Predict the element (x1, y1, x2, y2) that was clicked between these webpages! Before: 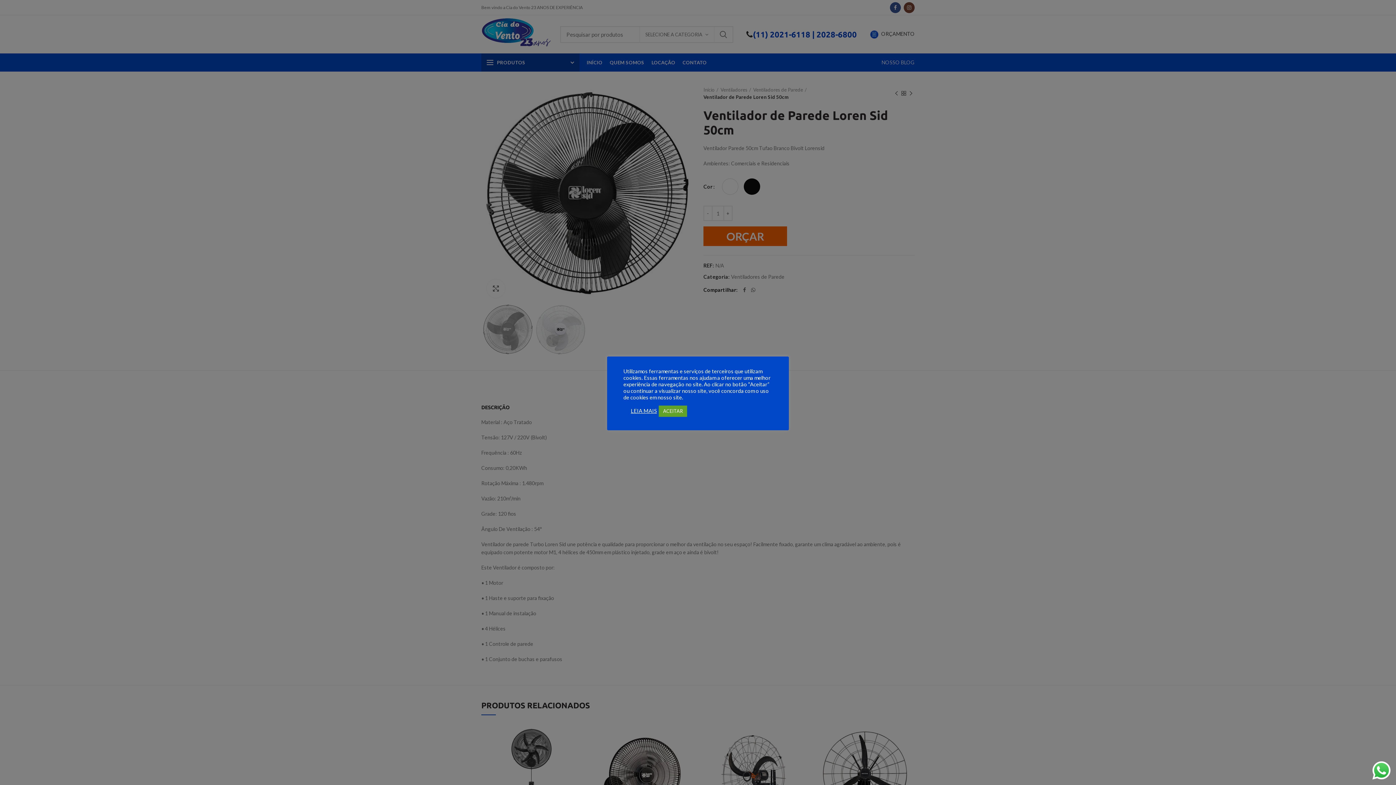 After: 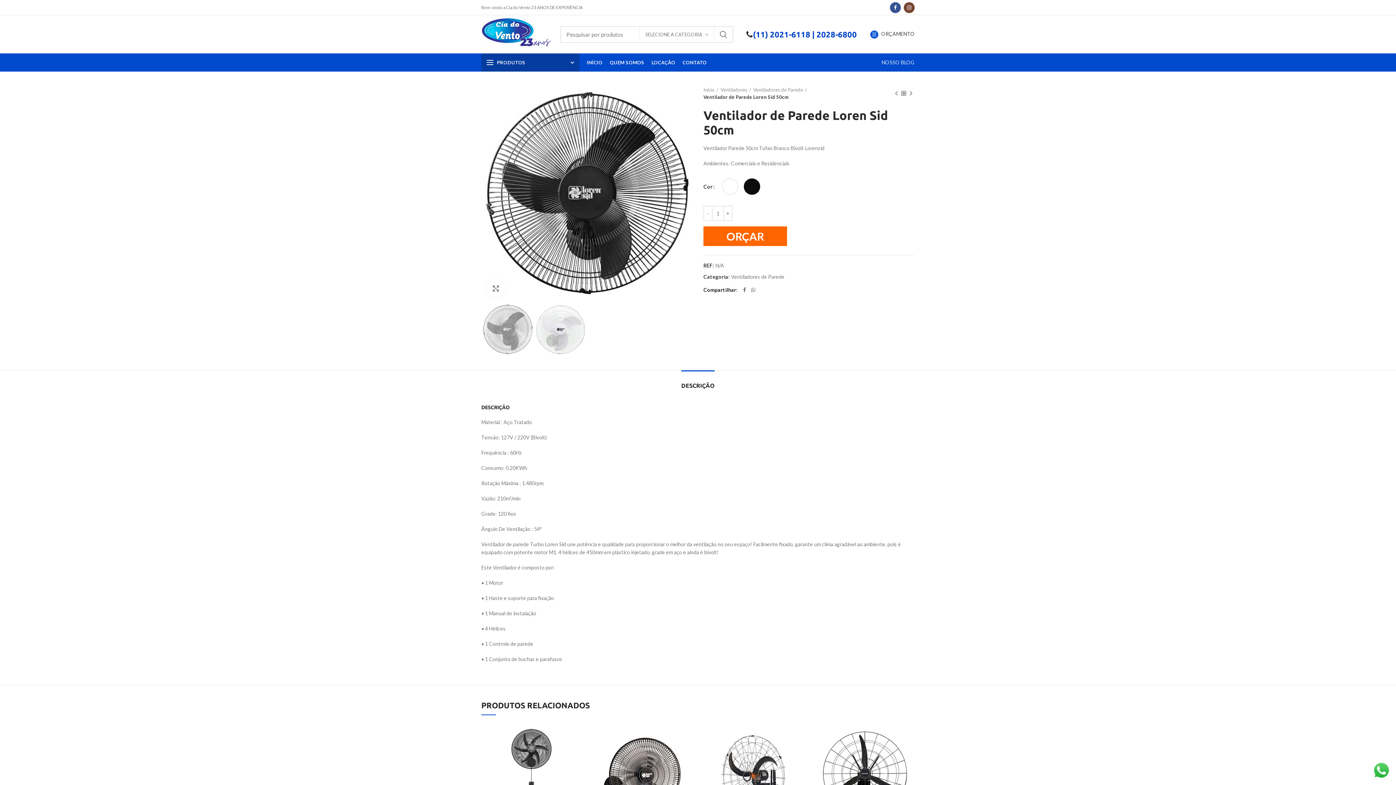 Action: label: ACEITAR bbox: (658, 405, 687, 416)